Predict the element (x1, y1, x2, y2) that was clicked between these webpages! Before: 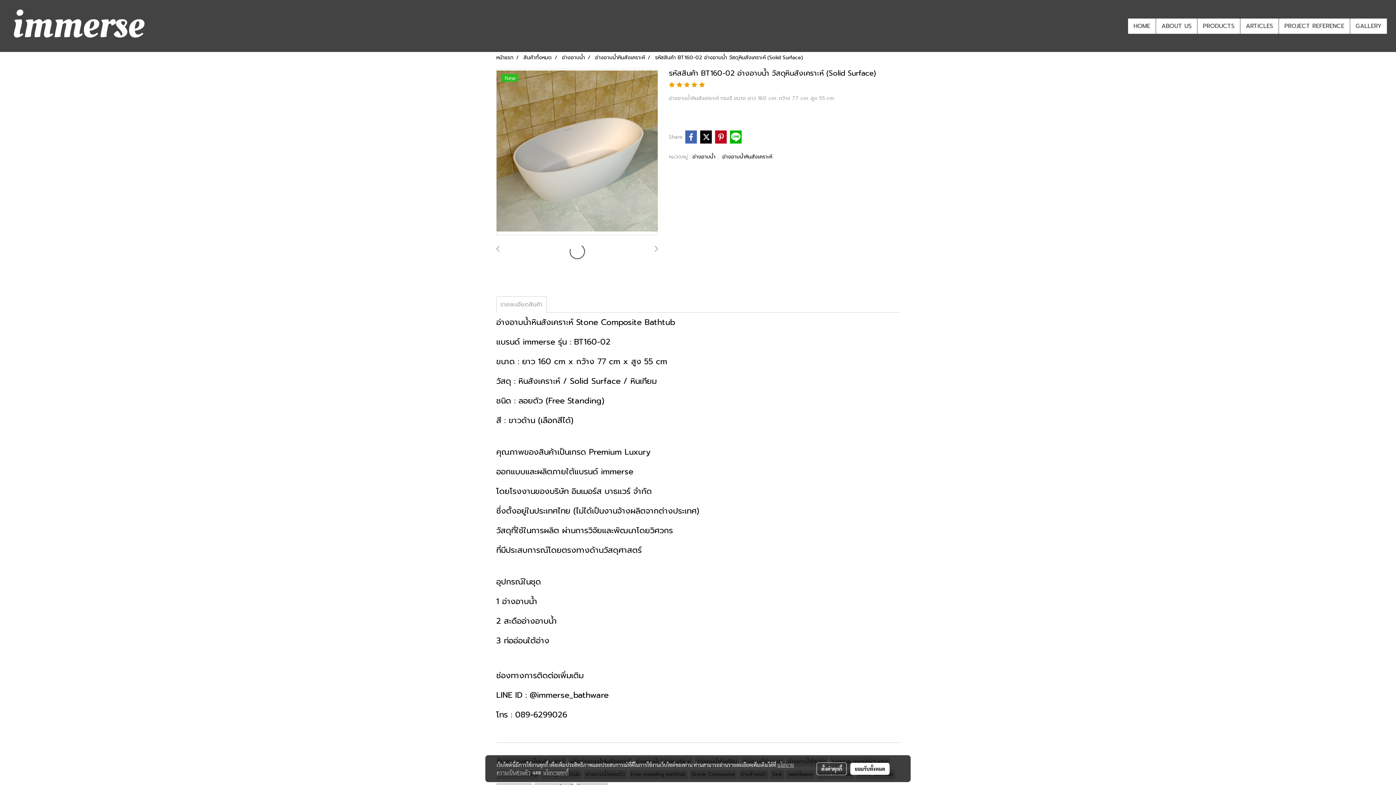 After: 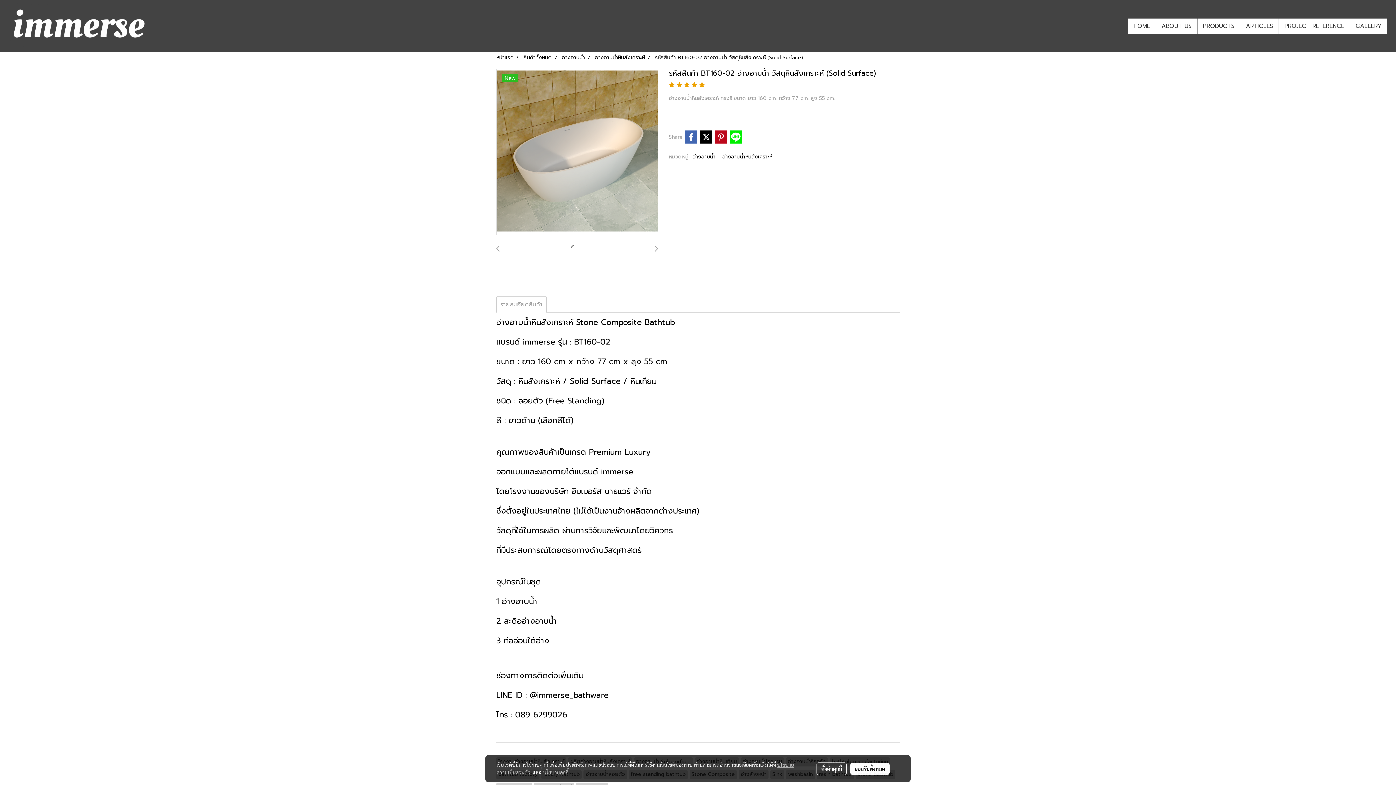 Action: bbox: (729, 130, 742, 143)